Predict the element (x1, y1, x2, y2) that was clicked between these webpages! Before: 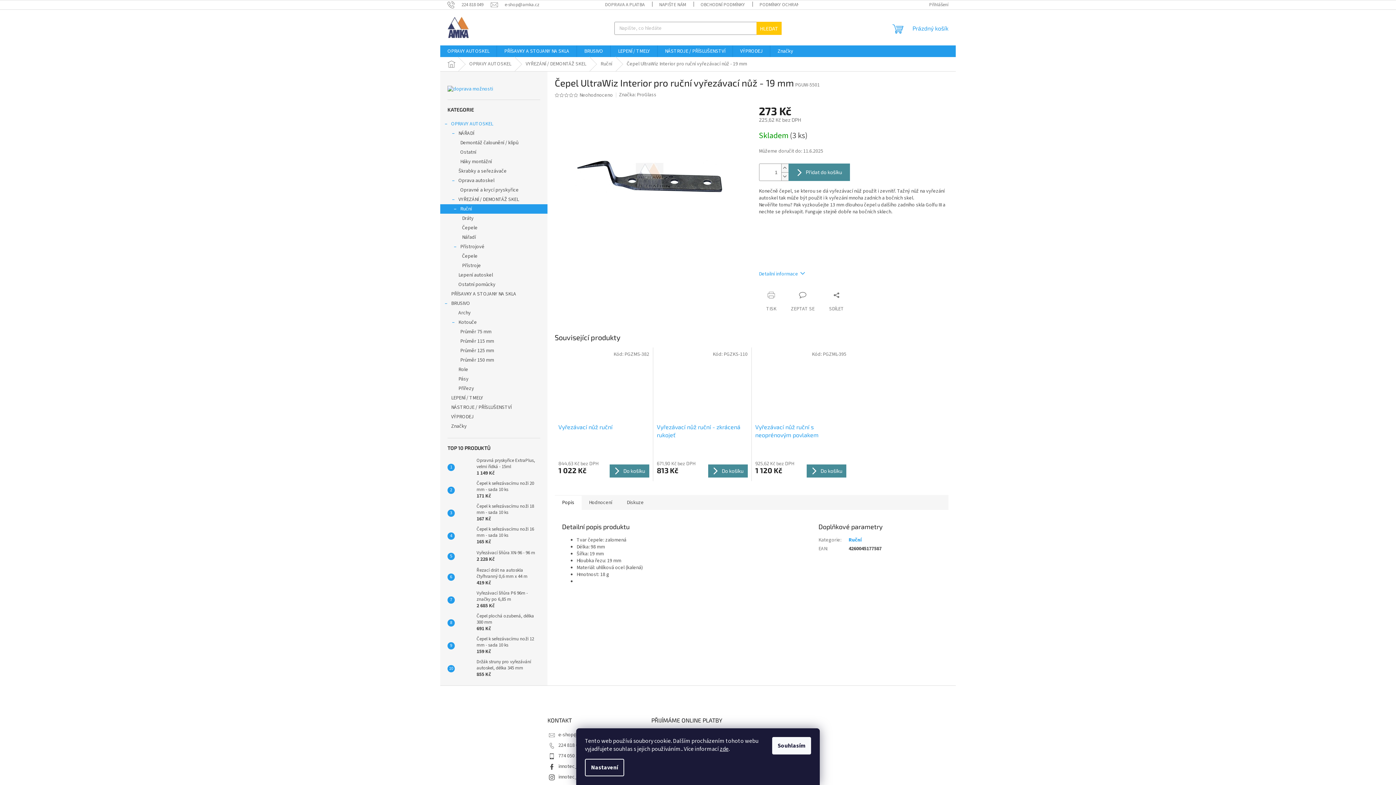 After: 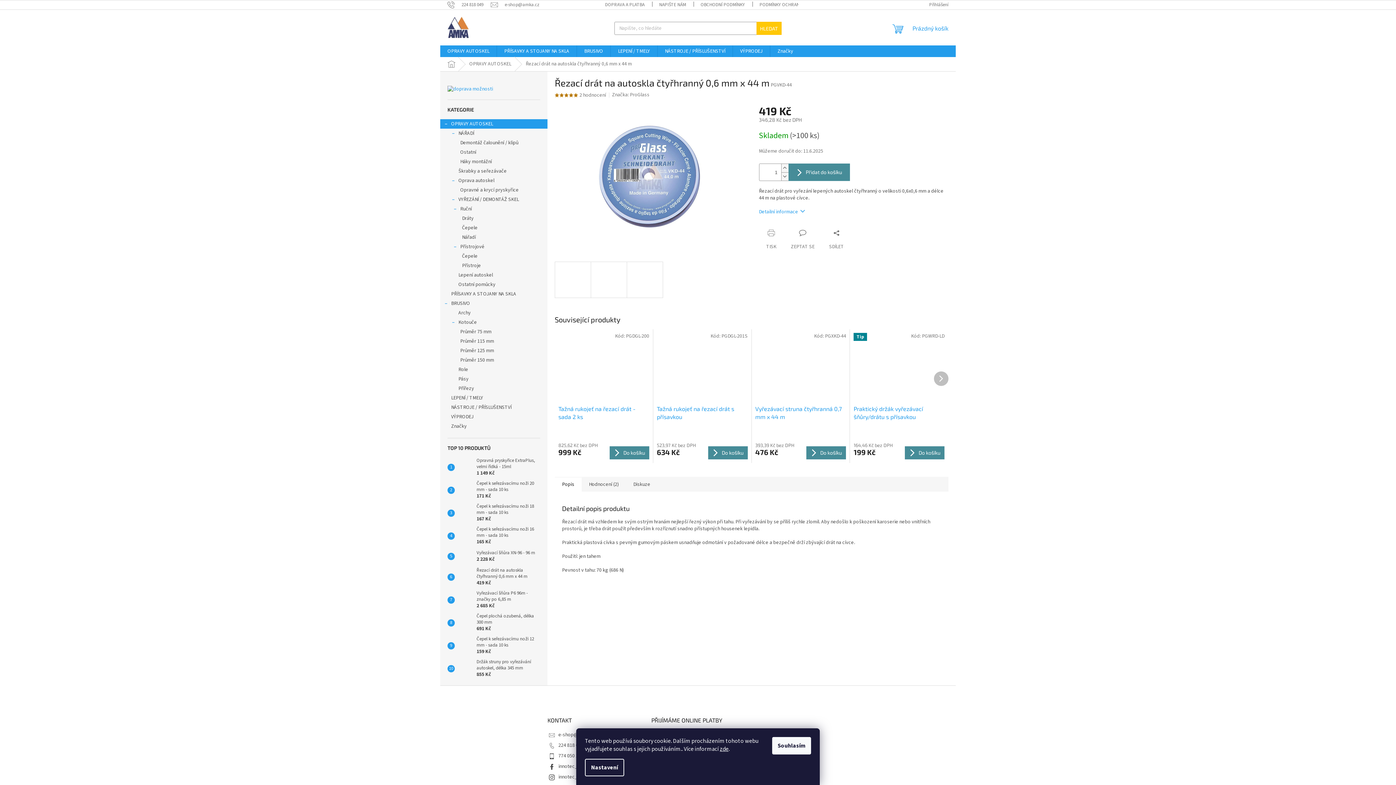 Action: bbox: (454, 570, 473, 584)